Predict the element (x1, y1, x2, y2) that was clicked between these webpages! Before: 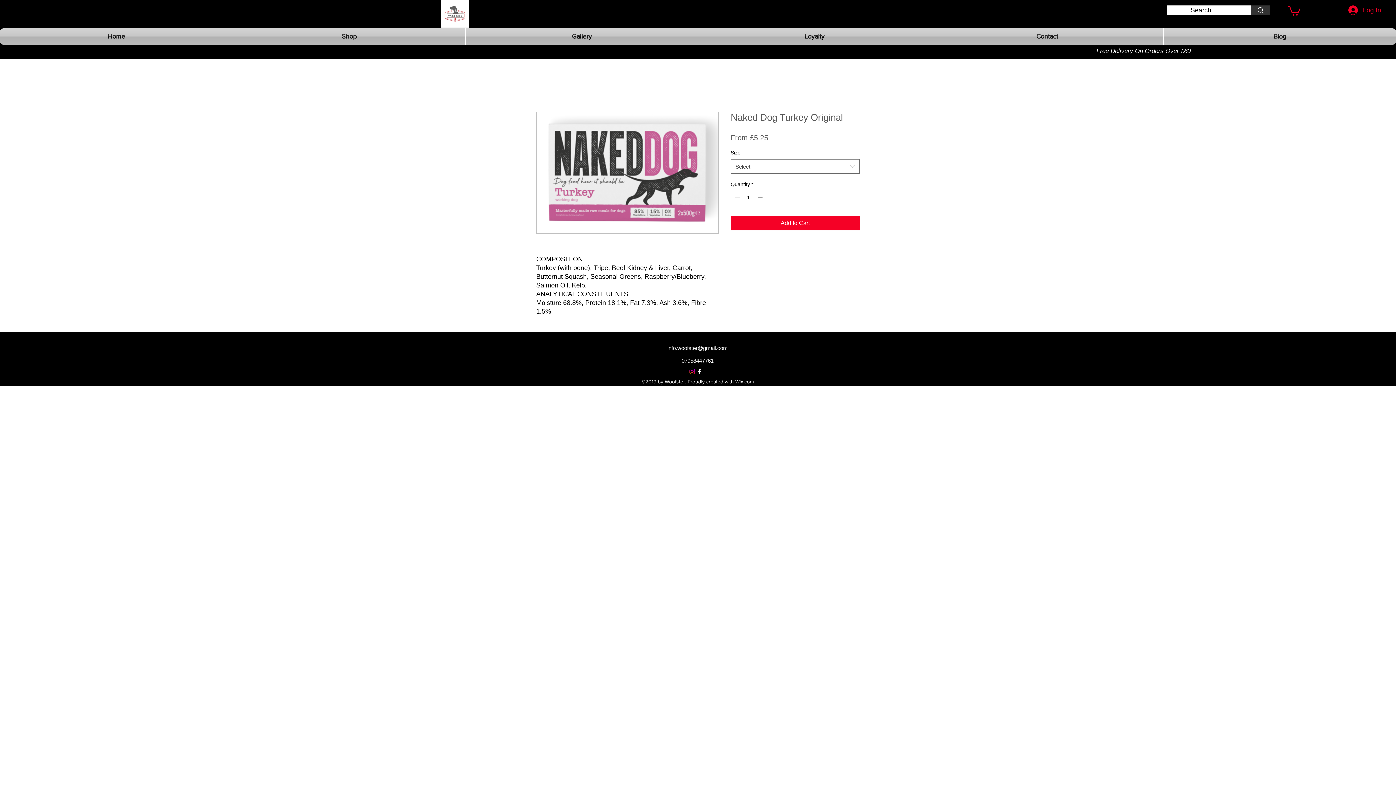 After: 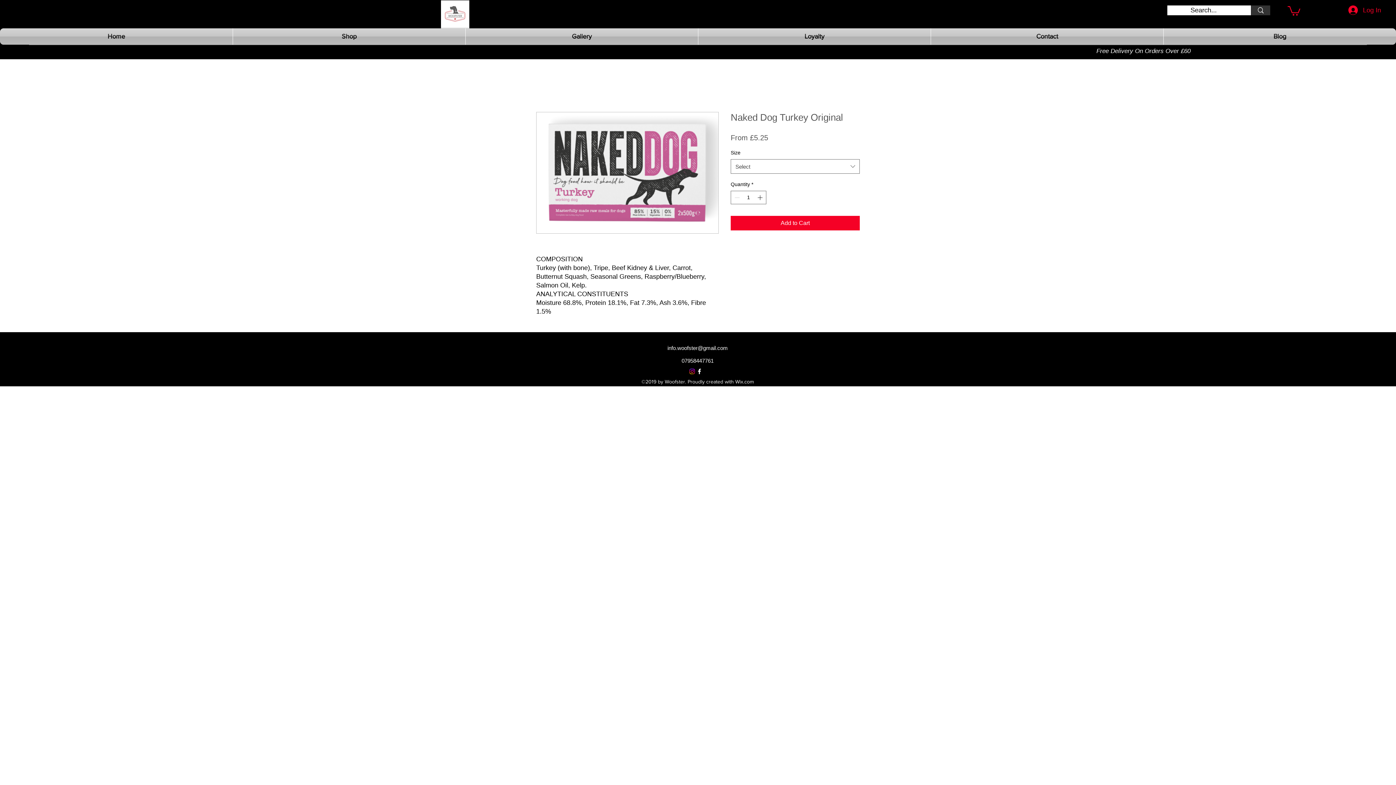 Action: bbox: (688, 368, 696, 375) label: Instagram